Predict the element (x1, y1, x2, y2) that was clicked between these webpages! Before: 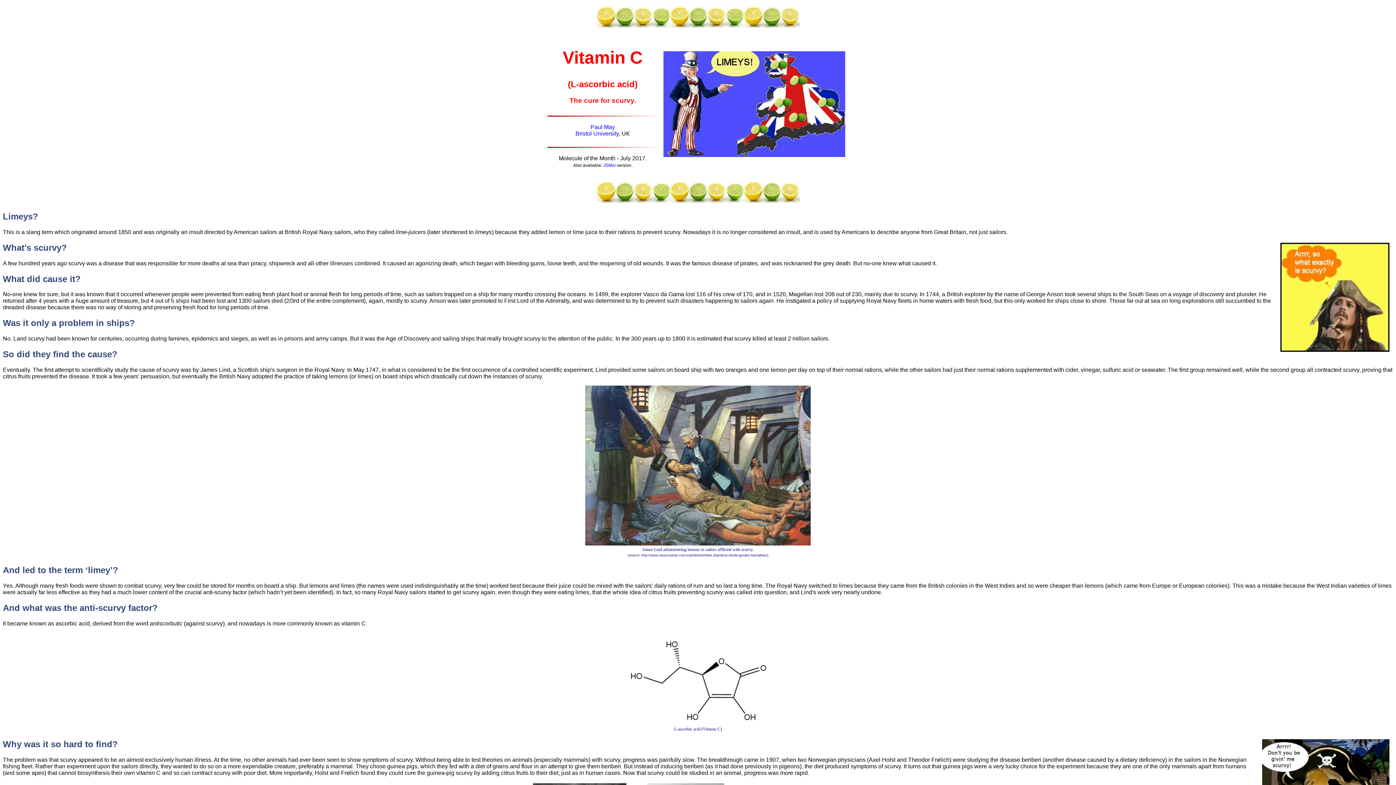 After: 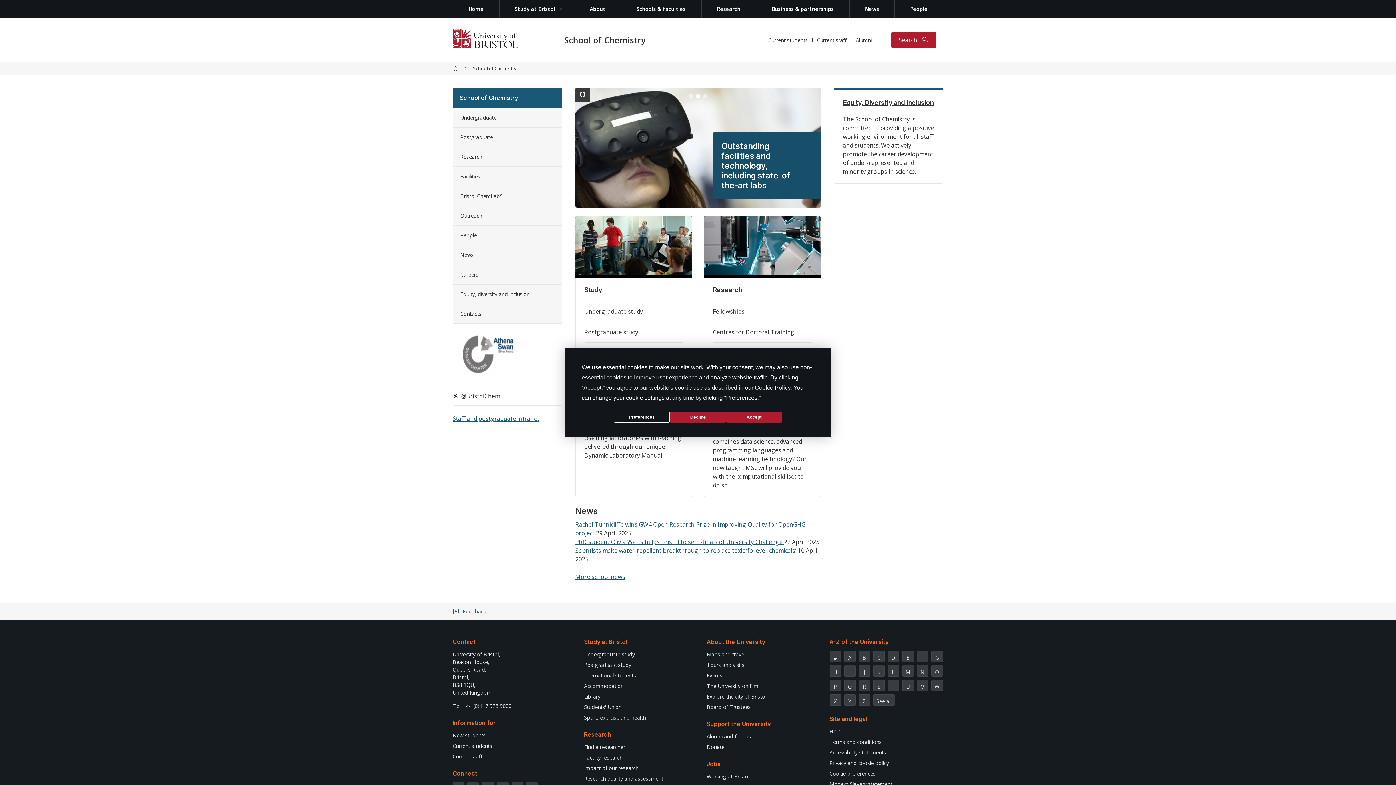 Action: bbox: (575, 130, 618, 136) label: Bristol University